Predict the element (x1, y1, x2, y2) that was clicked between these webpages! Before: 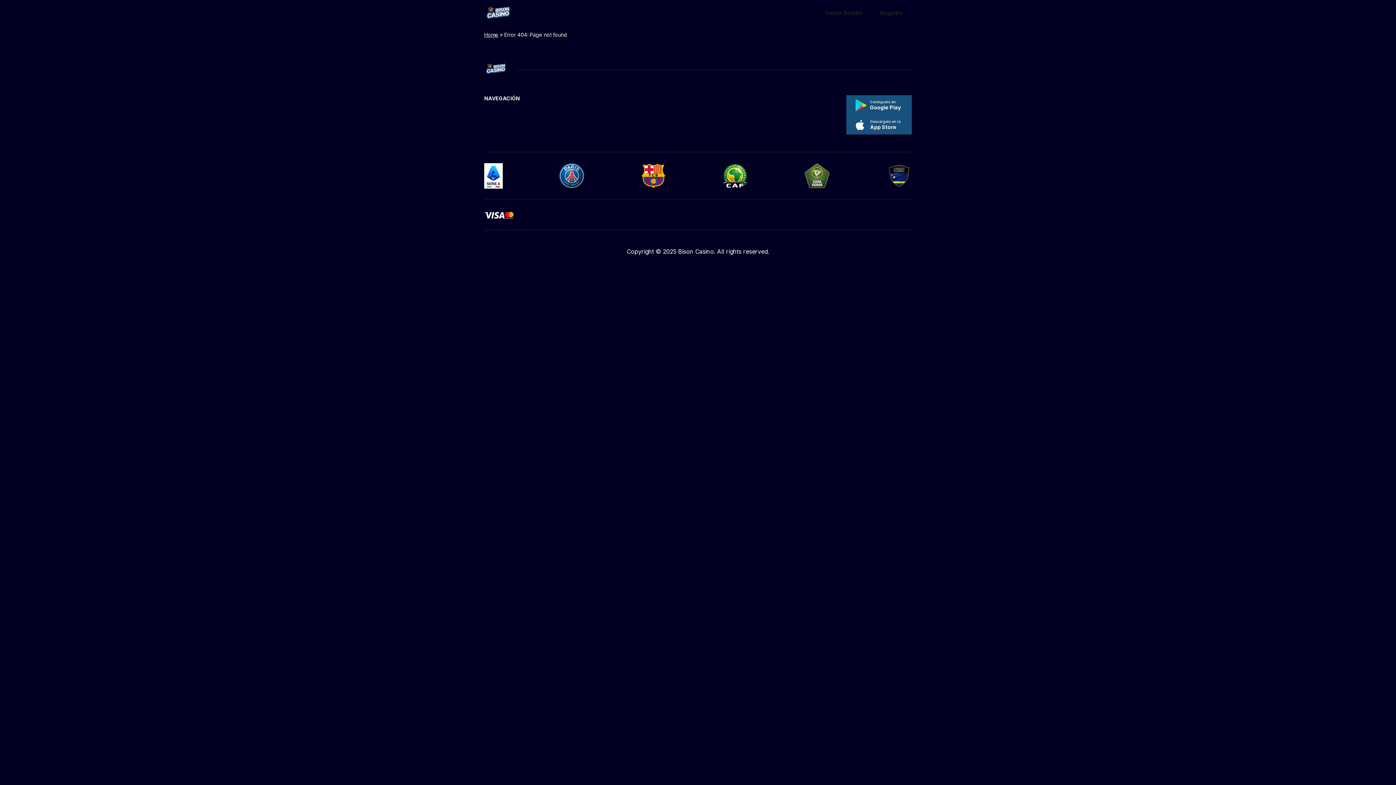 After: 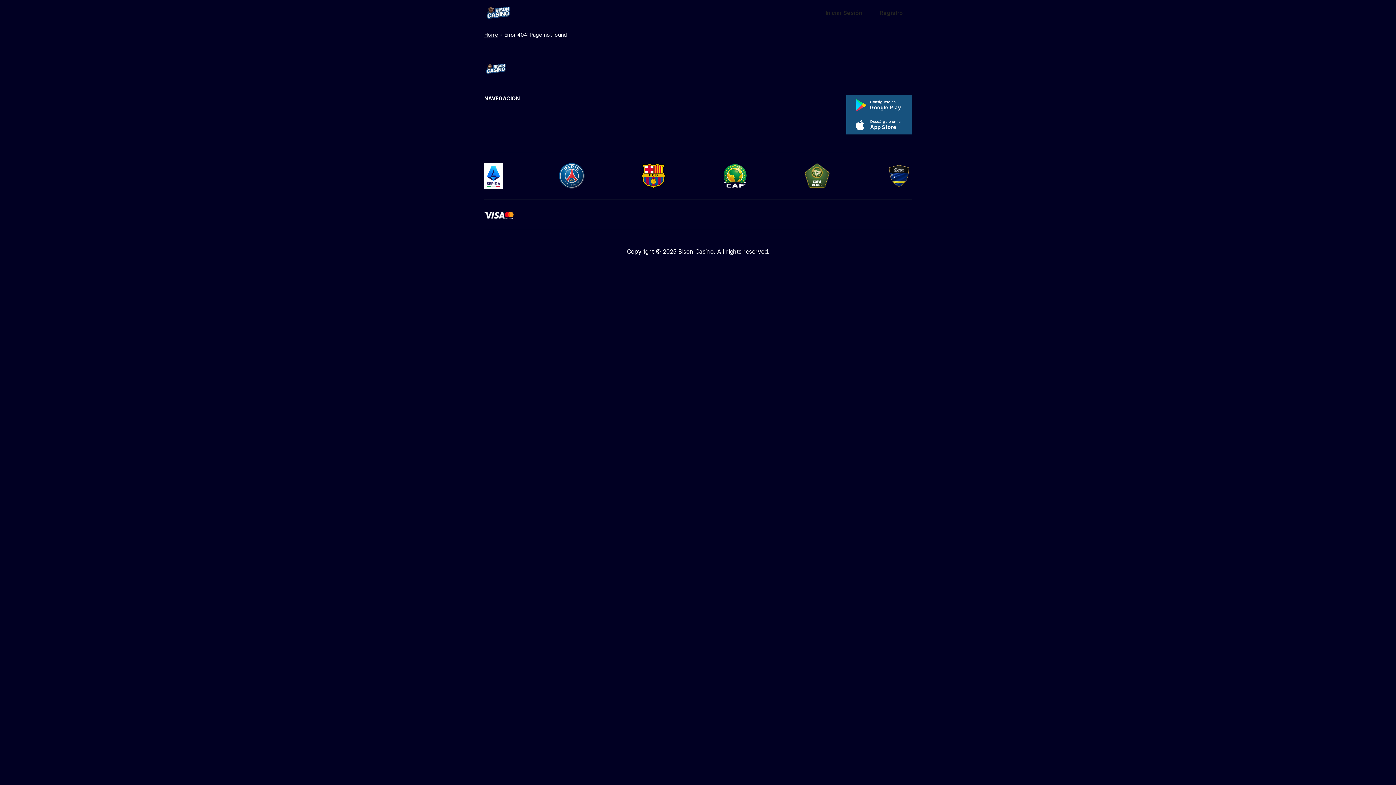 Action: bbox: (641, 163, 666, 188)